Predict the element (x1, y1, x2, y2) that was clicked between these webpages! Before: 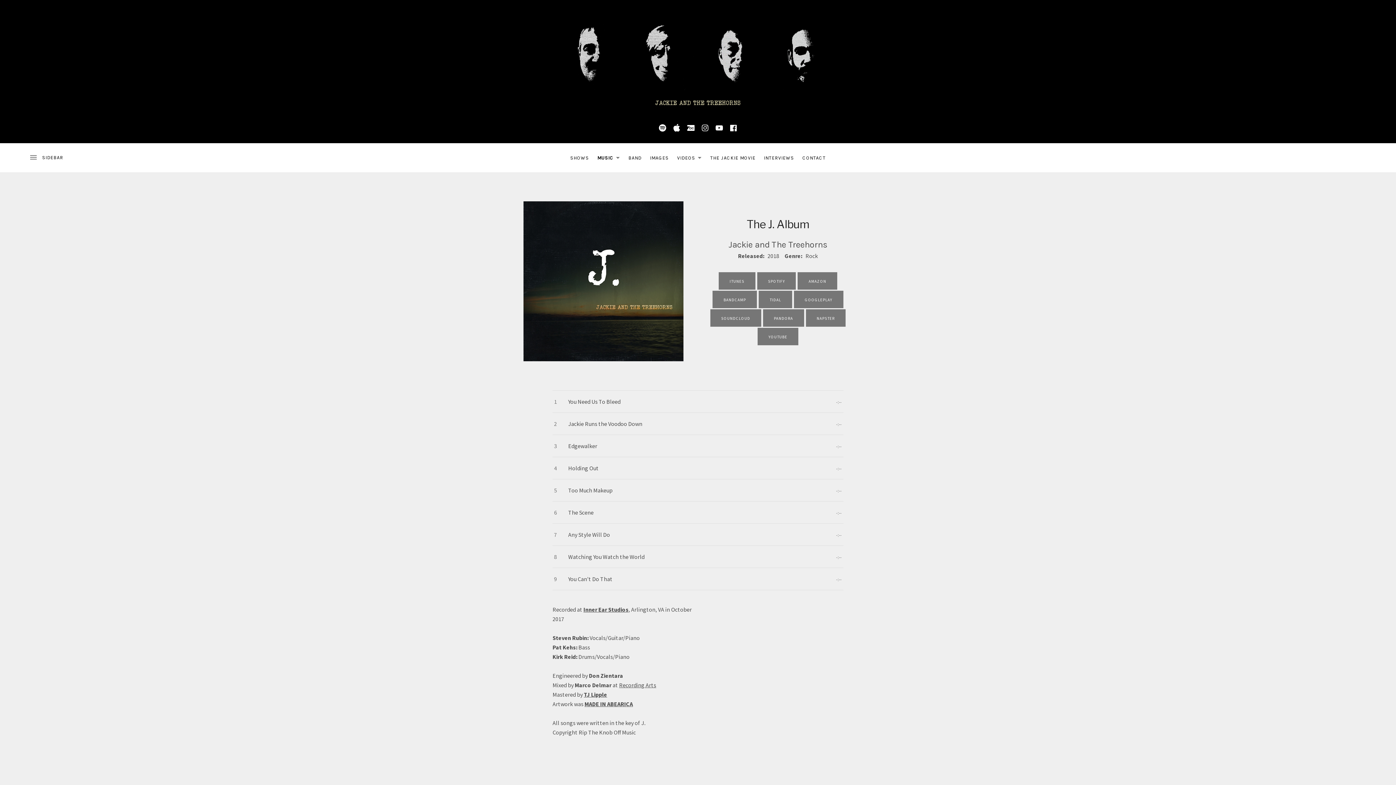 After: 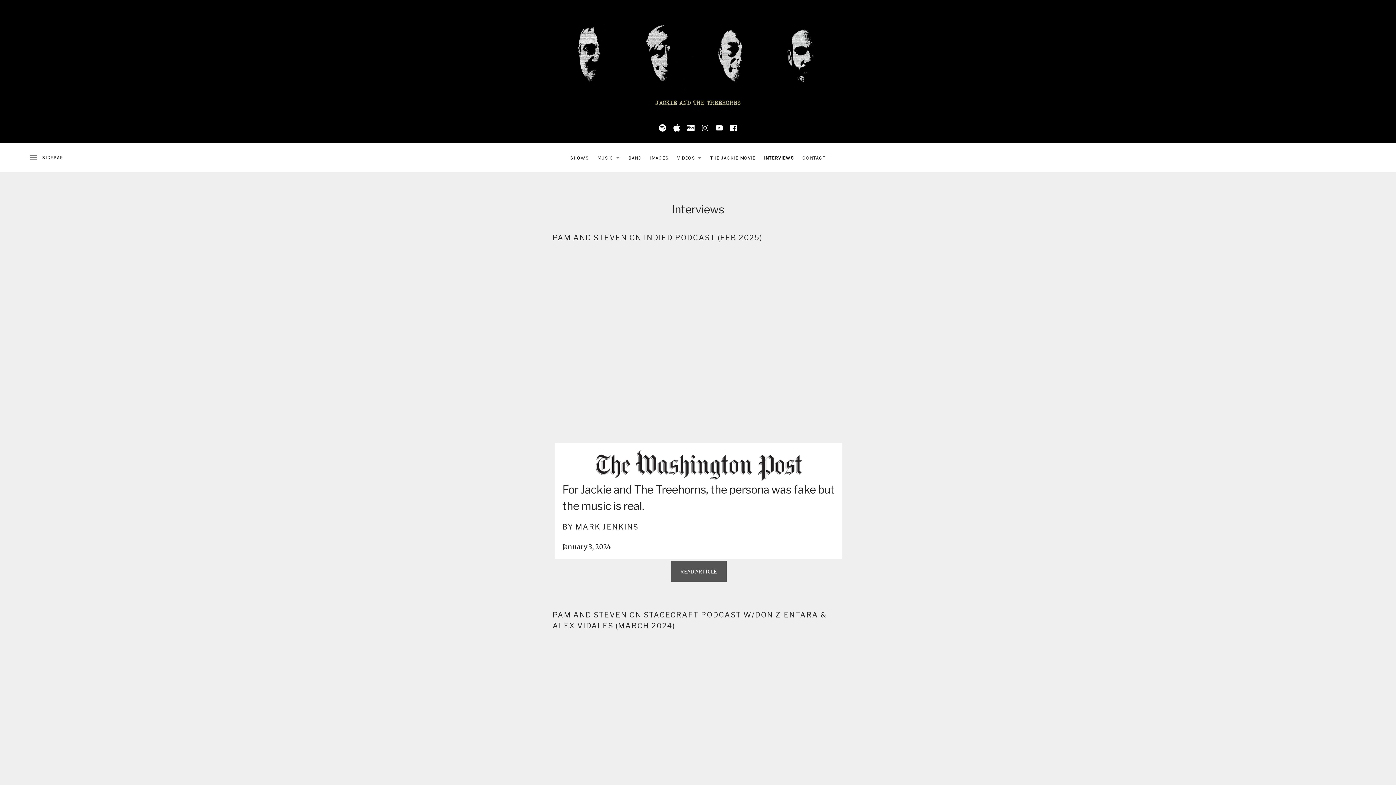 Action: bbox: (760, 152, 797, 163) label: INTERVIEWS